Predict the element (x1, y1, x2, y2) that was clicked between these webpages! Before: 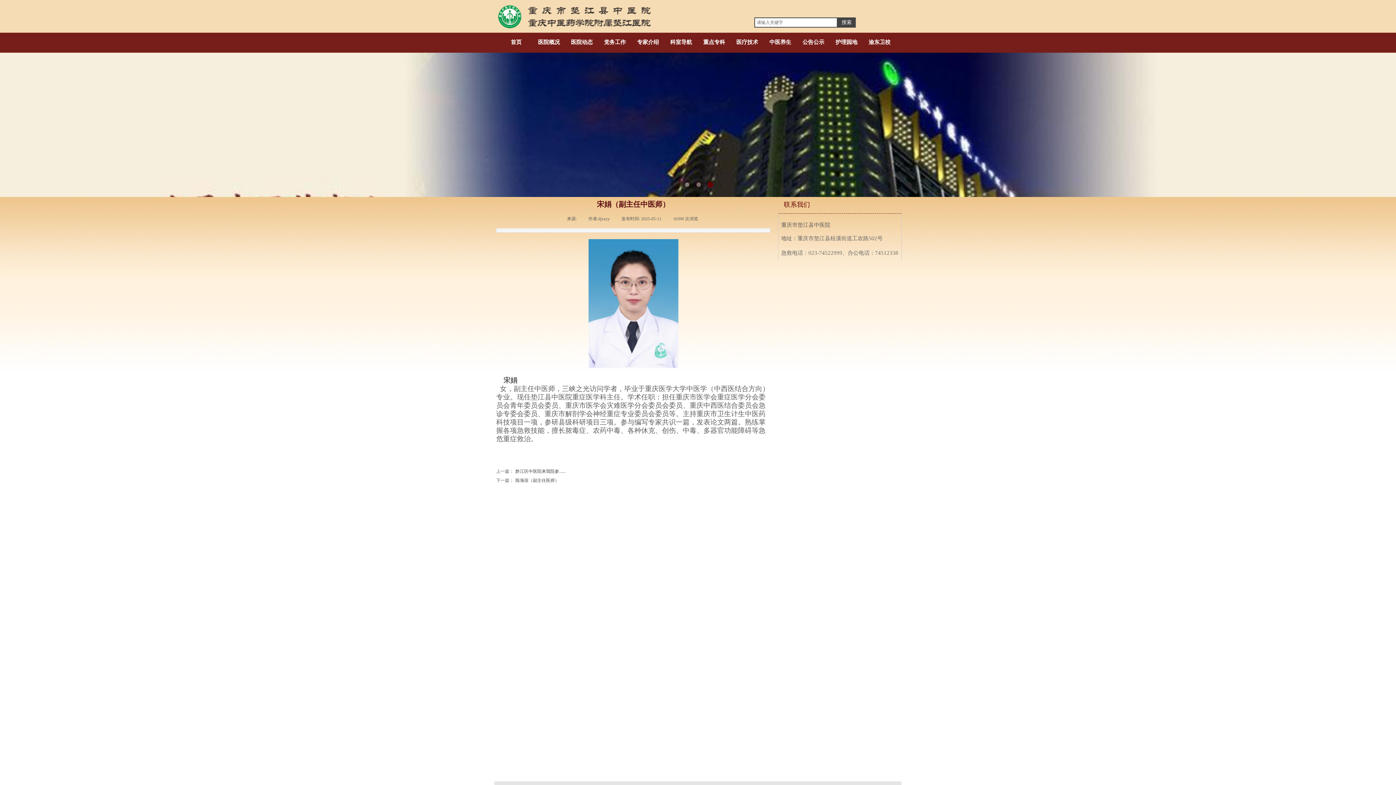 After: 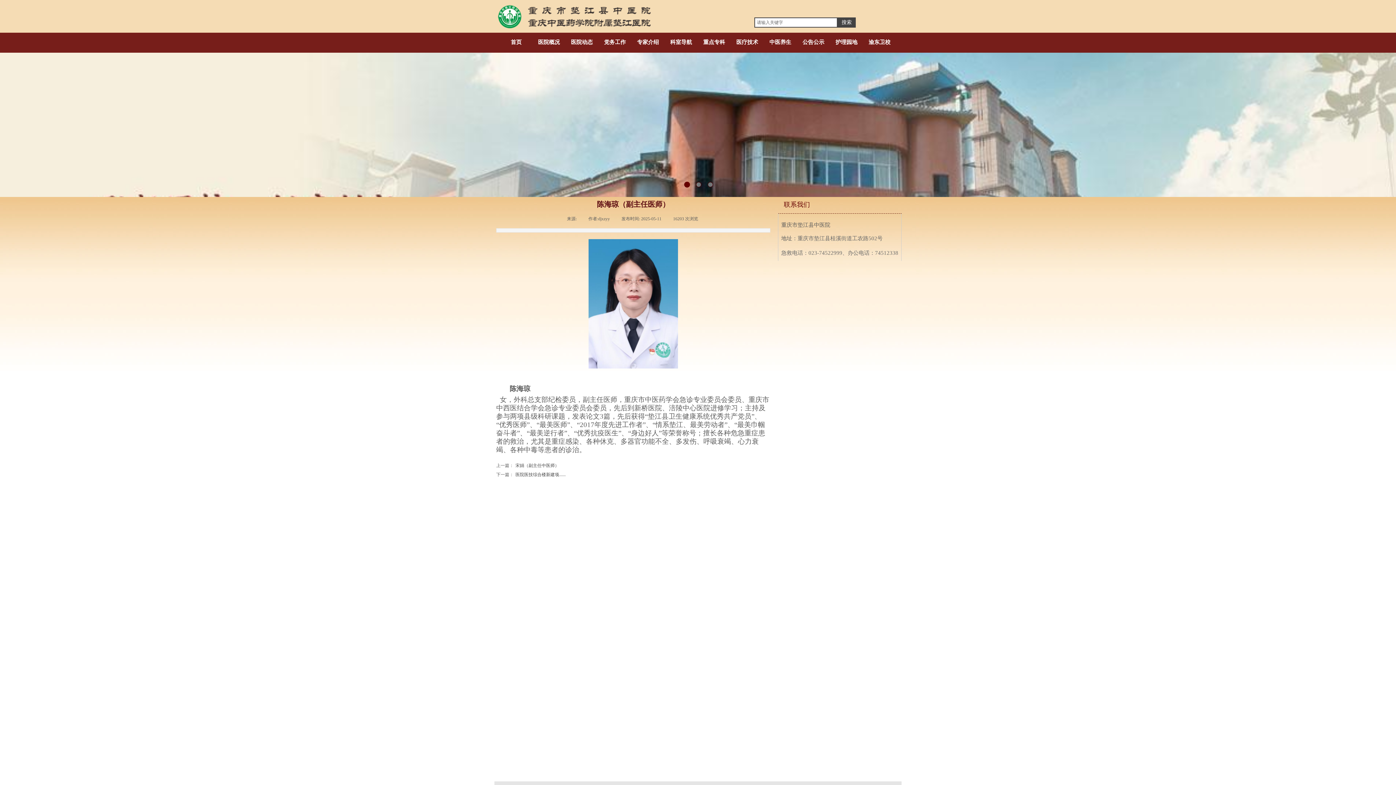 Action: bbox: (496, 476, 559, 485) label: 下一篇：
陈海琼（副主任医师）